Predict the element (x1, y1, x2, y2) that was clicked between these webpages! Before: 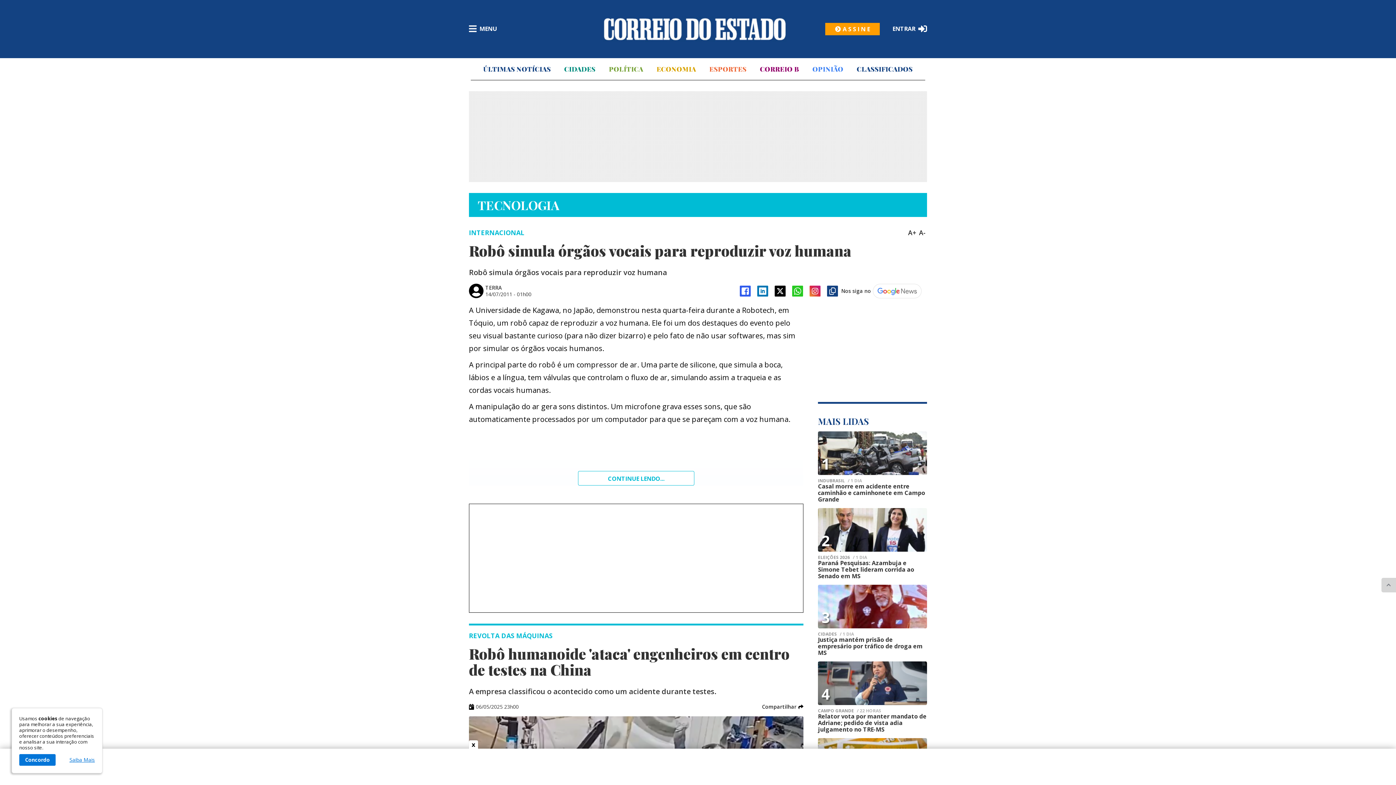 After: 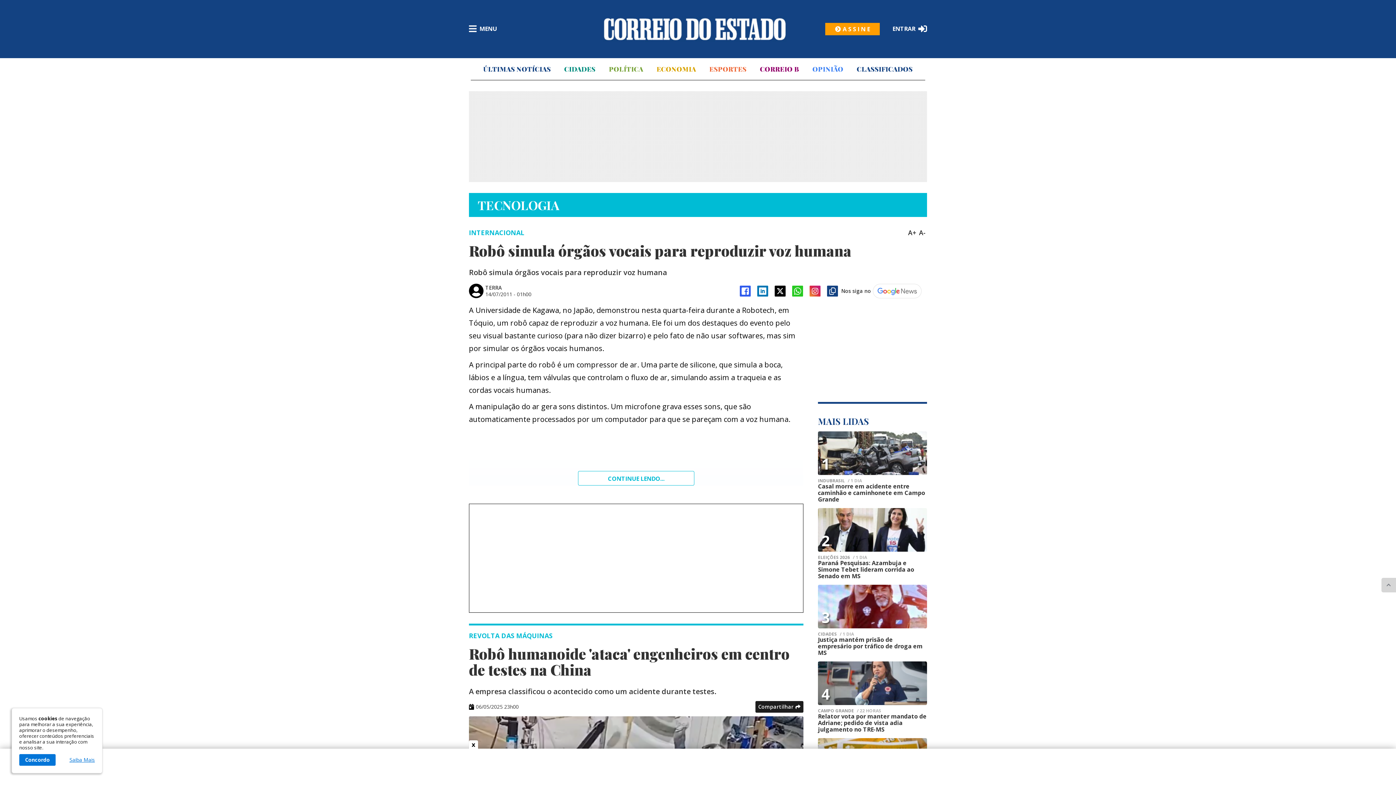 Action: label: compartilhar bbox: (762, 701, 803, 712)